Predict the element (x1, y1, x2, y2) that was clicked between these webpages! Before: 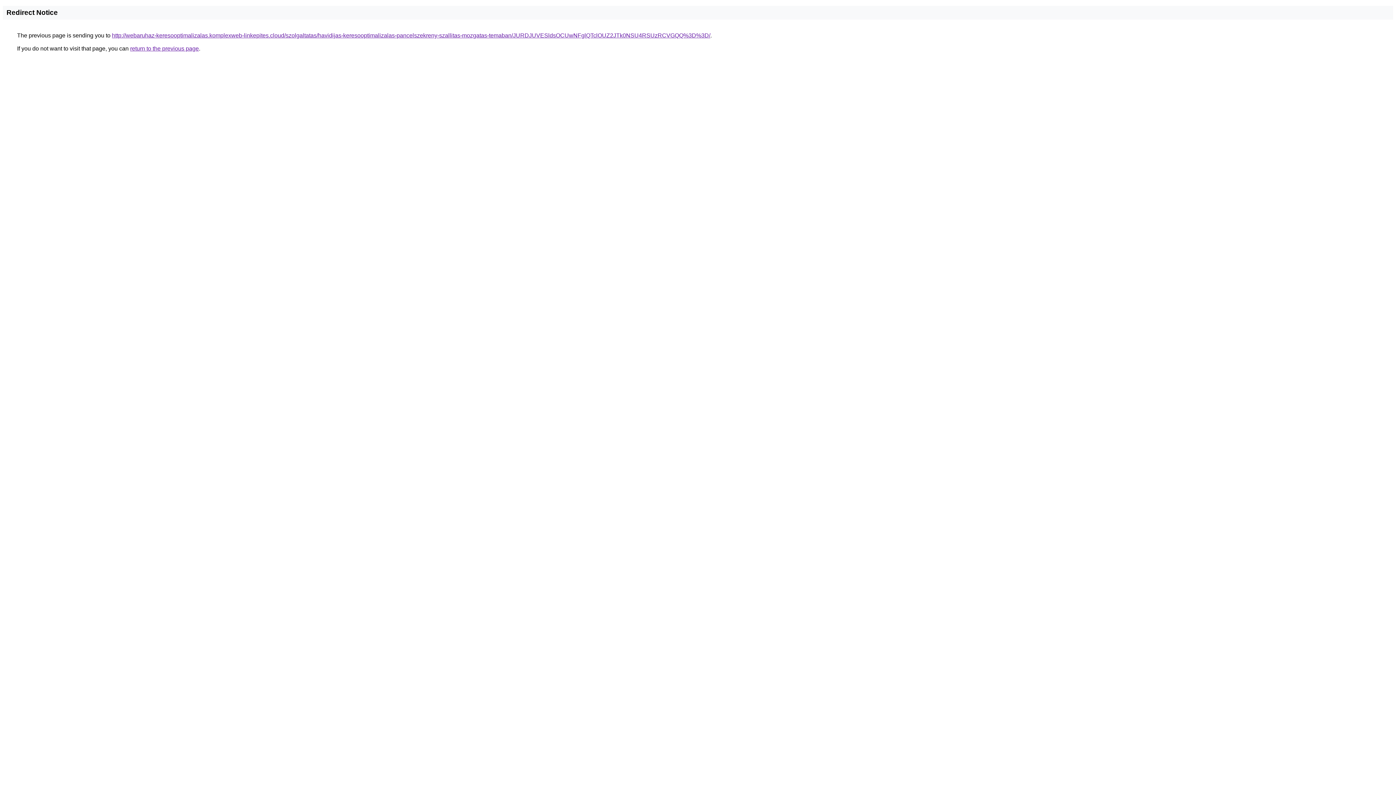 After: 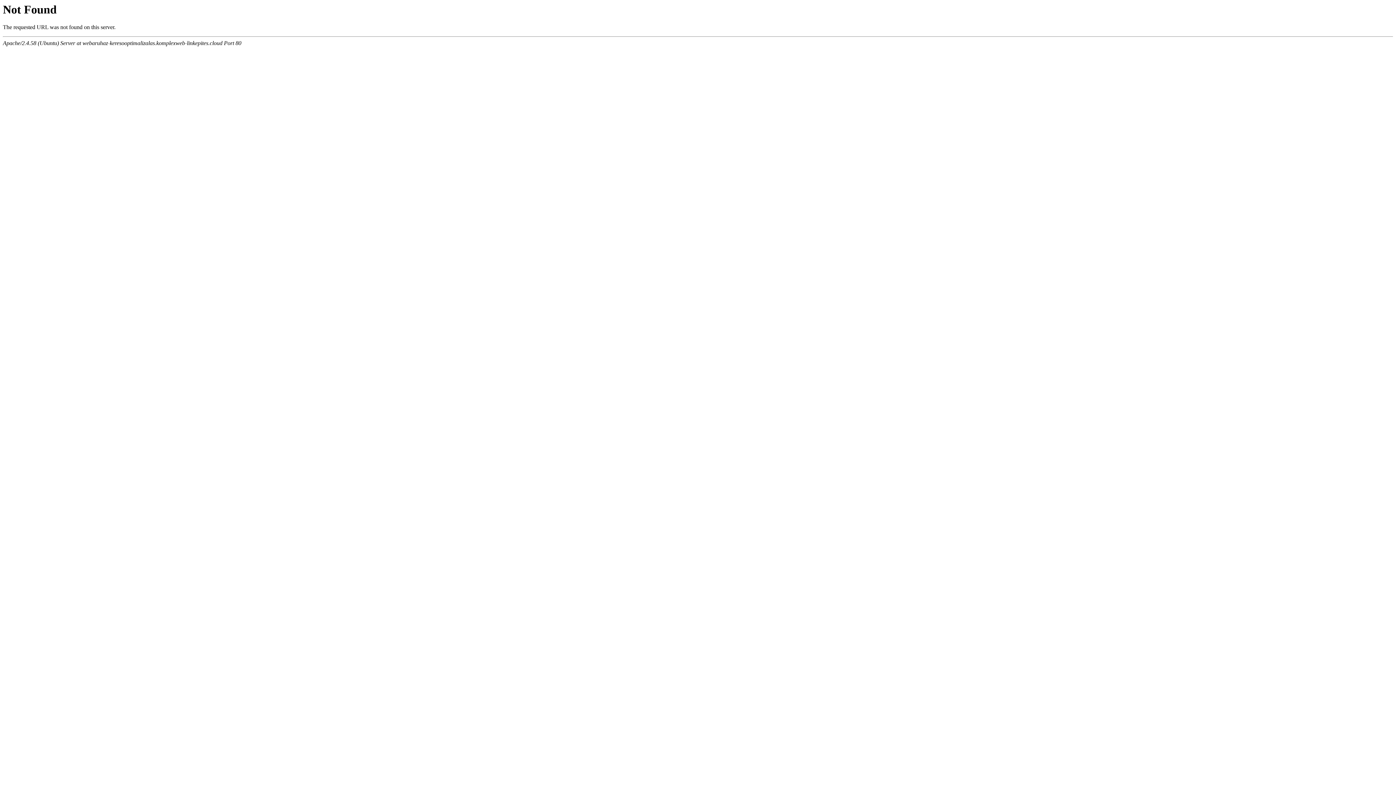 Action: label: http://webaruhaz-keresooptimalizalas.komplexweb-linkepites.cloud/szolgaltatas/havidijas-keresooptimalizalas-pancelszekreny-szallitas-mozgatas-temaban/JURDJUVESldsOCUwNFglQTclOUZ2JTk0NSU4RSUzRCVGQQ%3D%3D/ bbox: (112, 32, 710, 38)